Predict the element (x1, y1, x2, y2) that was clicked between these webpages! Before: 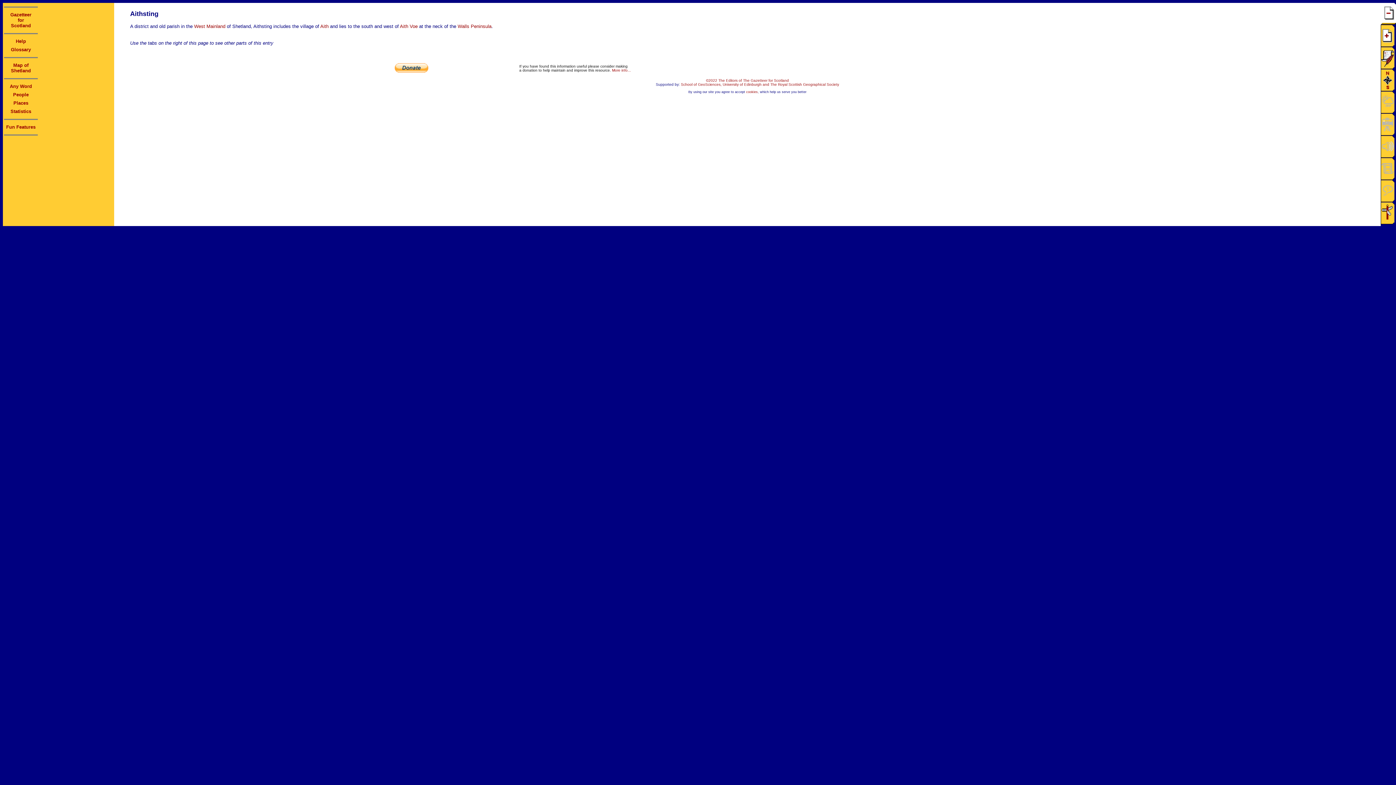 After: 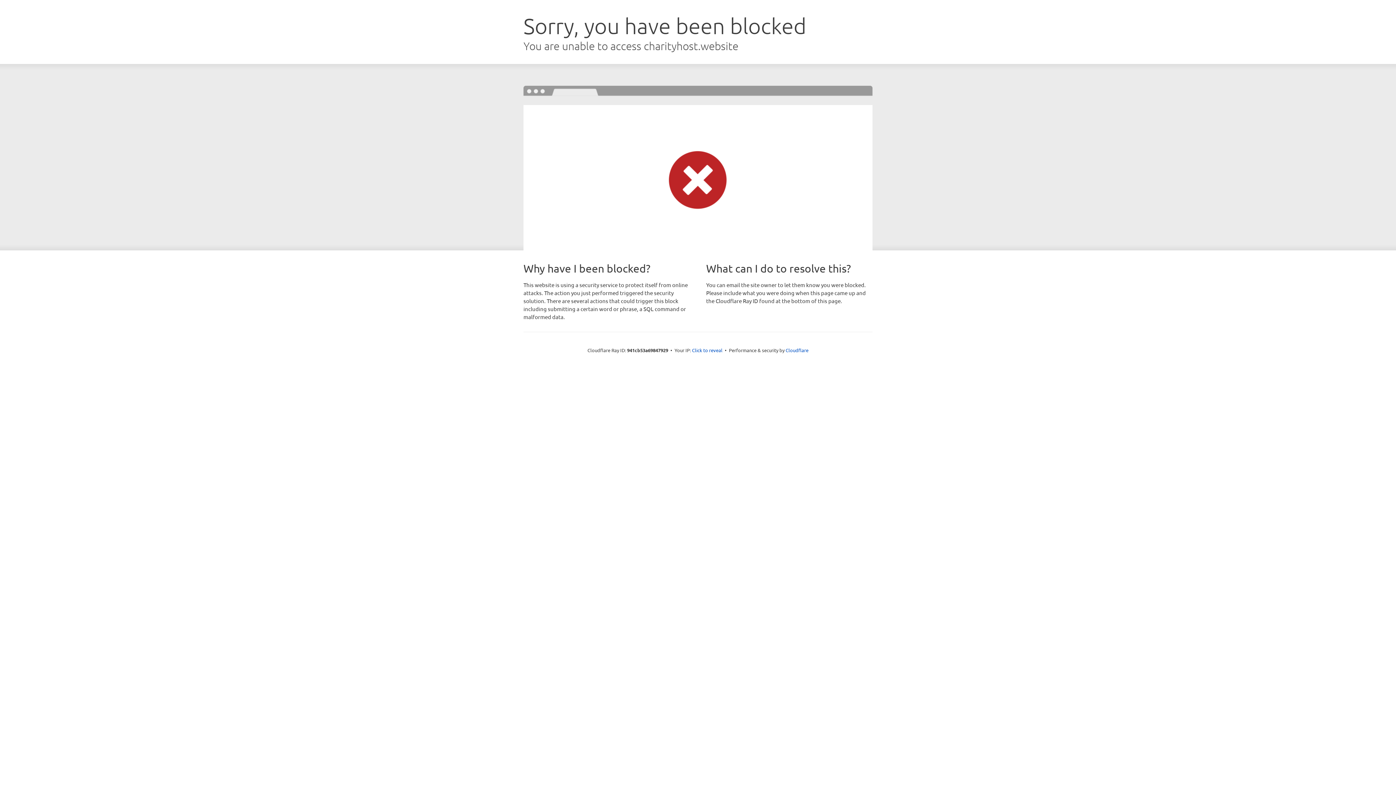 Action: label: and The Royal Scottish Geographical Society bbox: (762, 82, 839, 86)